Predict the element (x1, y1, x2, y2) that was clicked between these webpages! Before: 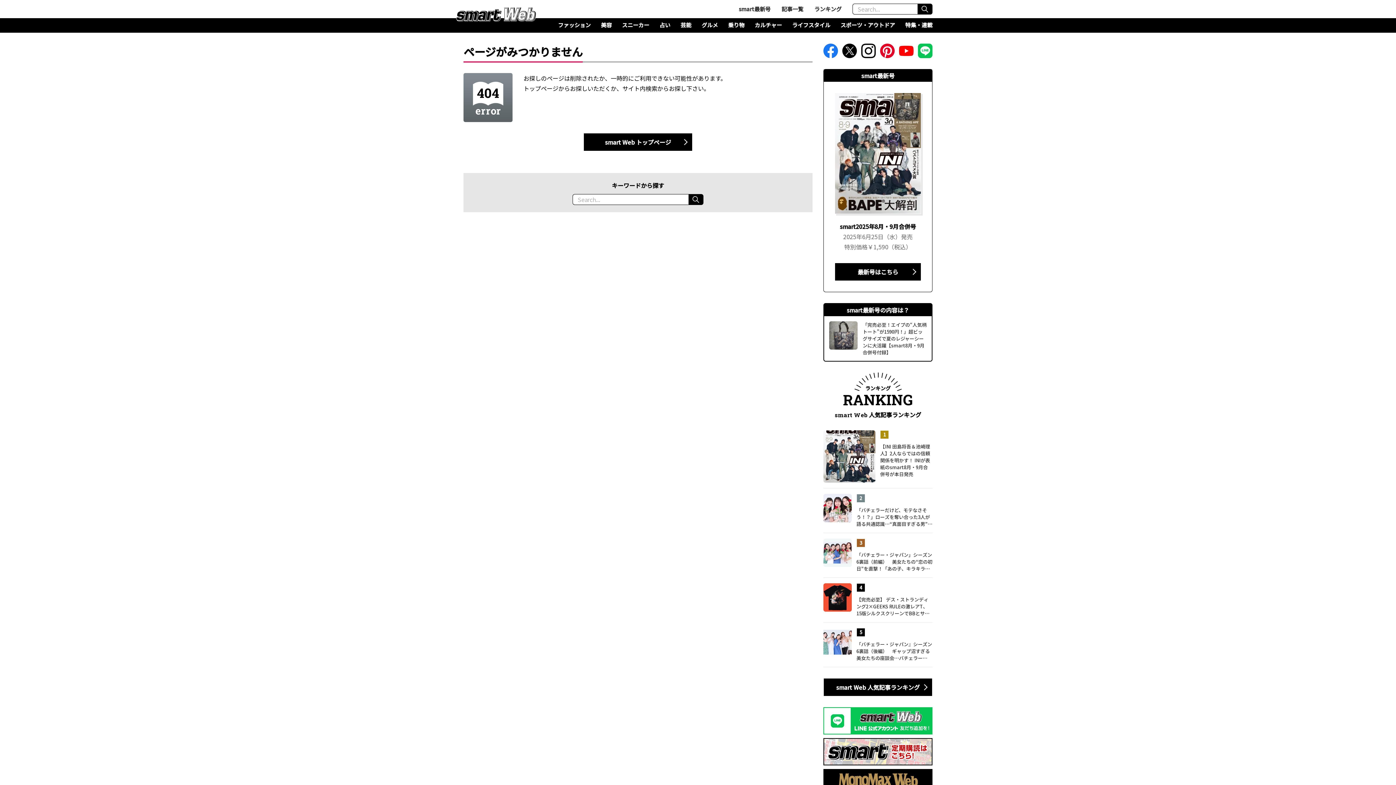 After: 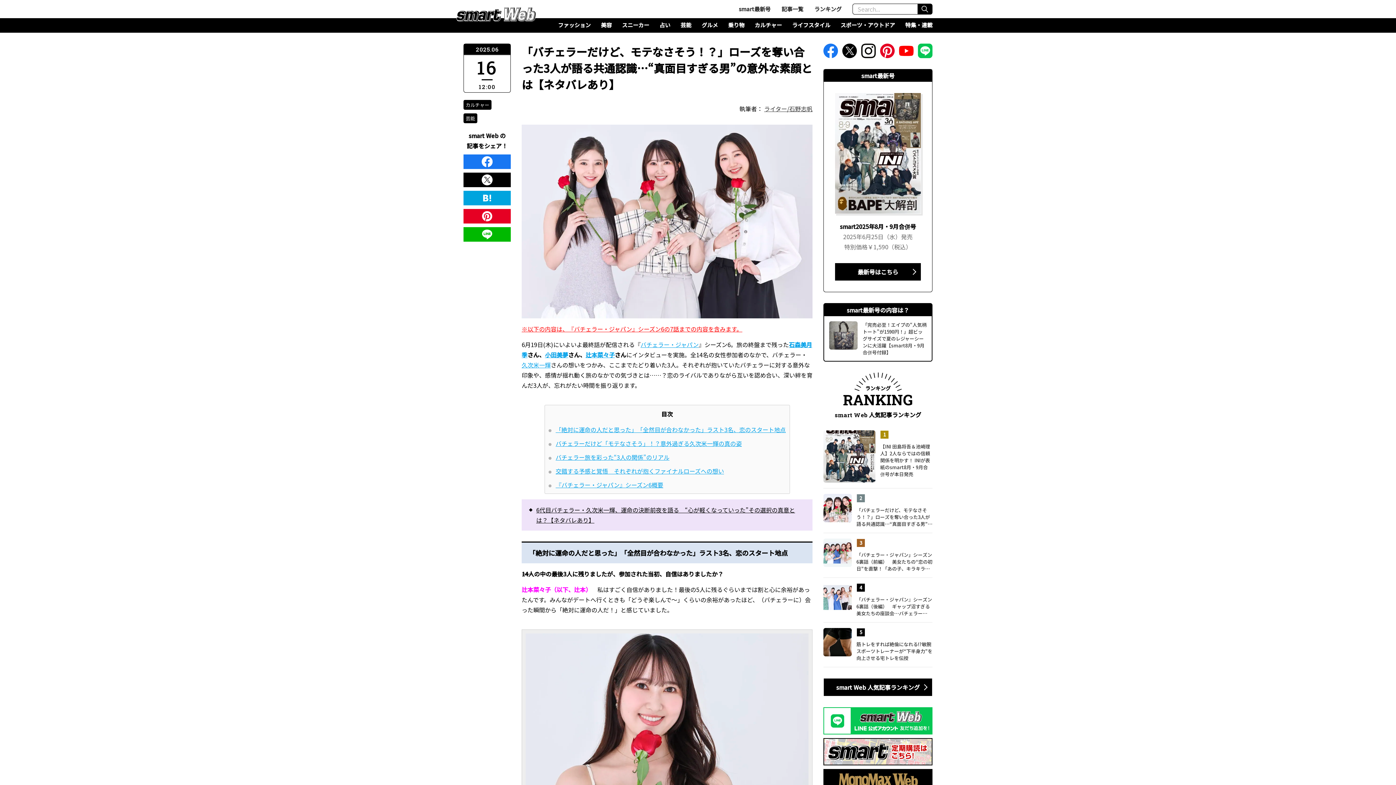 Action: label: 「バチェラーだけど、モテなさそう！？」ローズを奪い合った3人が語る共通認識…“真面目すぎる男”の意外な素顔とは【ネタバレあり】 bbox: (856, 506, 932, 527)